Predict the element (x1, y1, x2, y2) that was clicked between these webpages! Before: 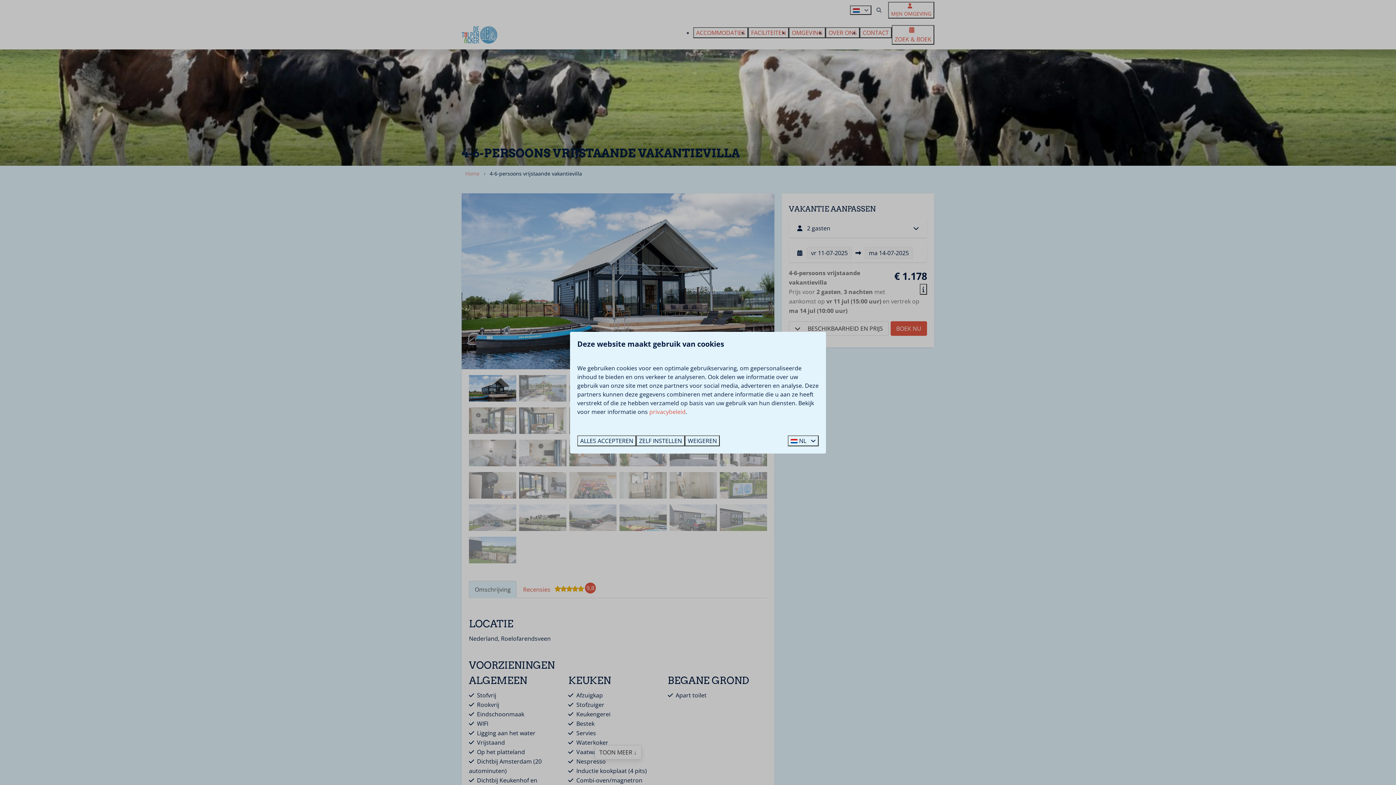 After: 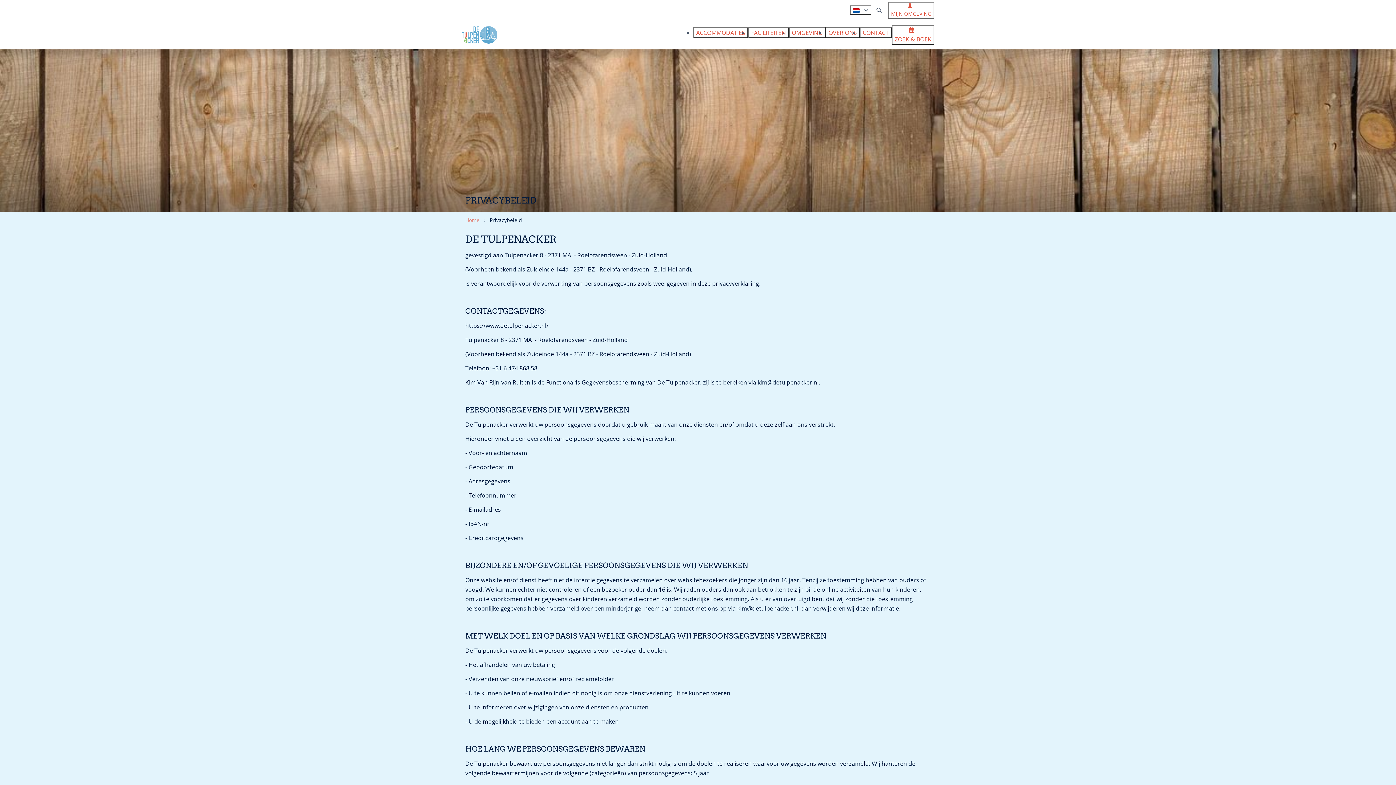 Action: label: privacybeleid bbox: (649, 407, 685, 415)